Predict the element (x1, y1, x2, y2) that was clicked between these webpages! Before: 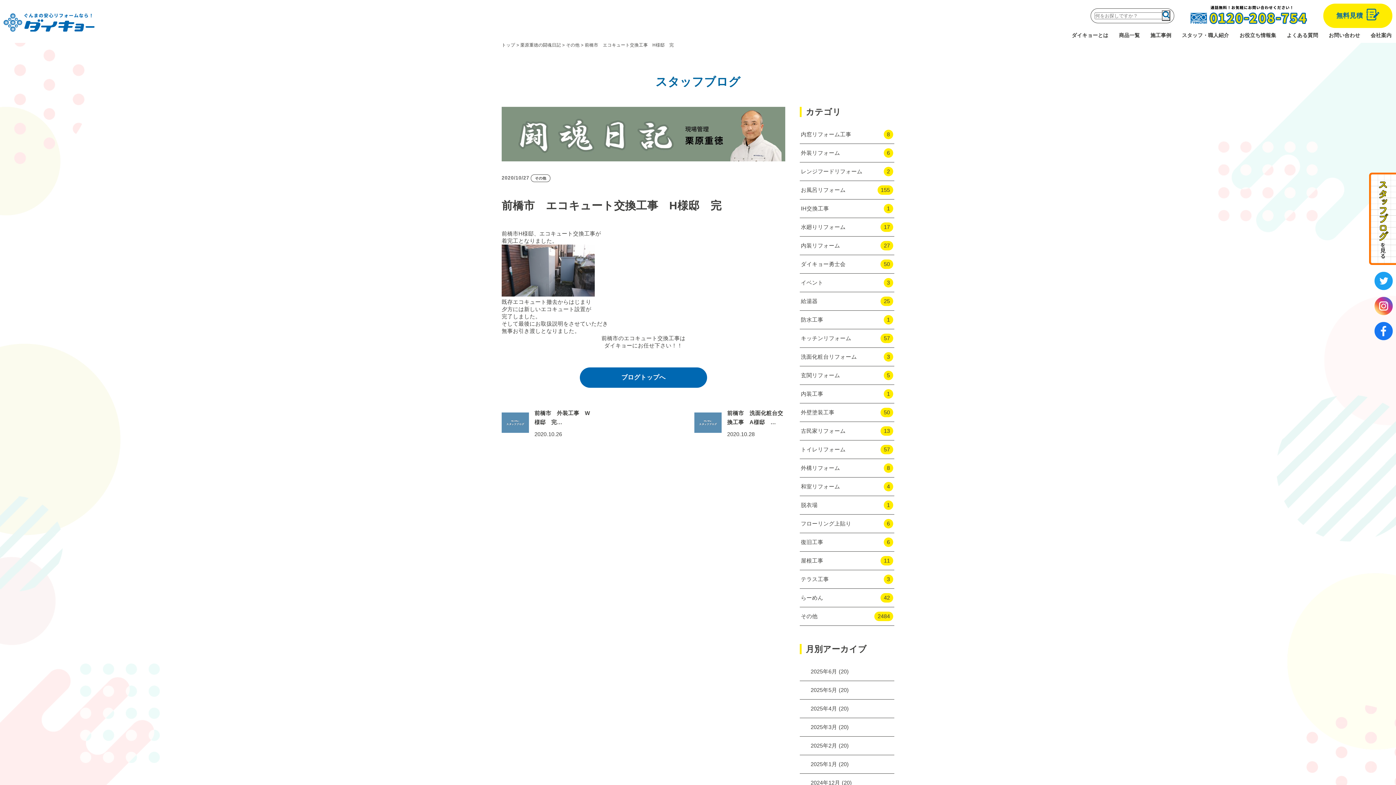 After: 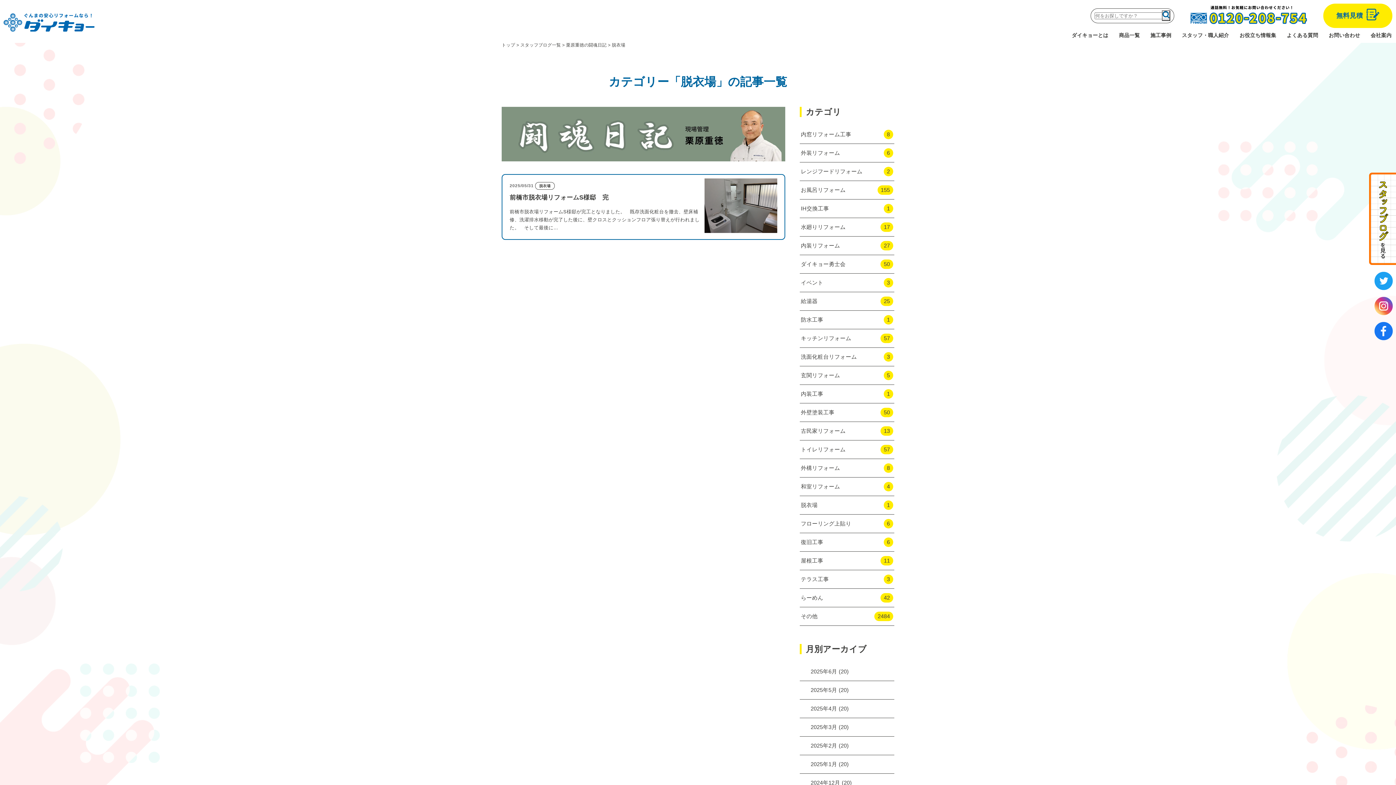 Action: bbox: (800, 496, 894, 514) label: 脱衣場
1